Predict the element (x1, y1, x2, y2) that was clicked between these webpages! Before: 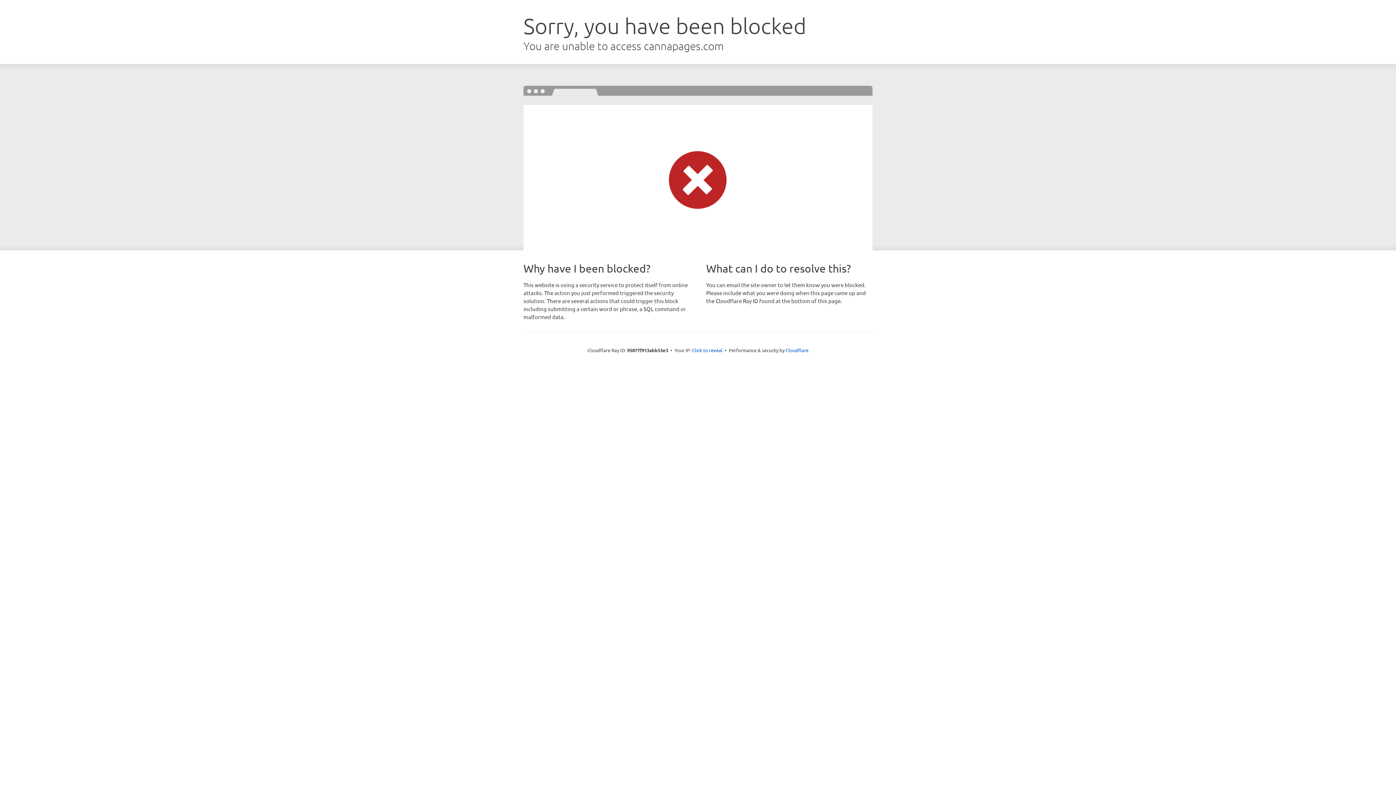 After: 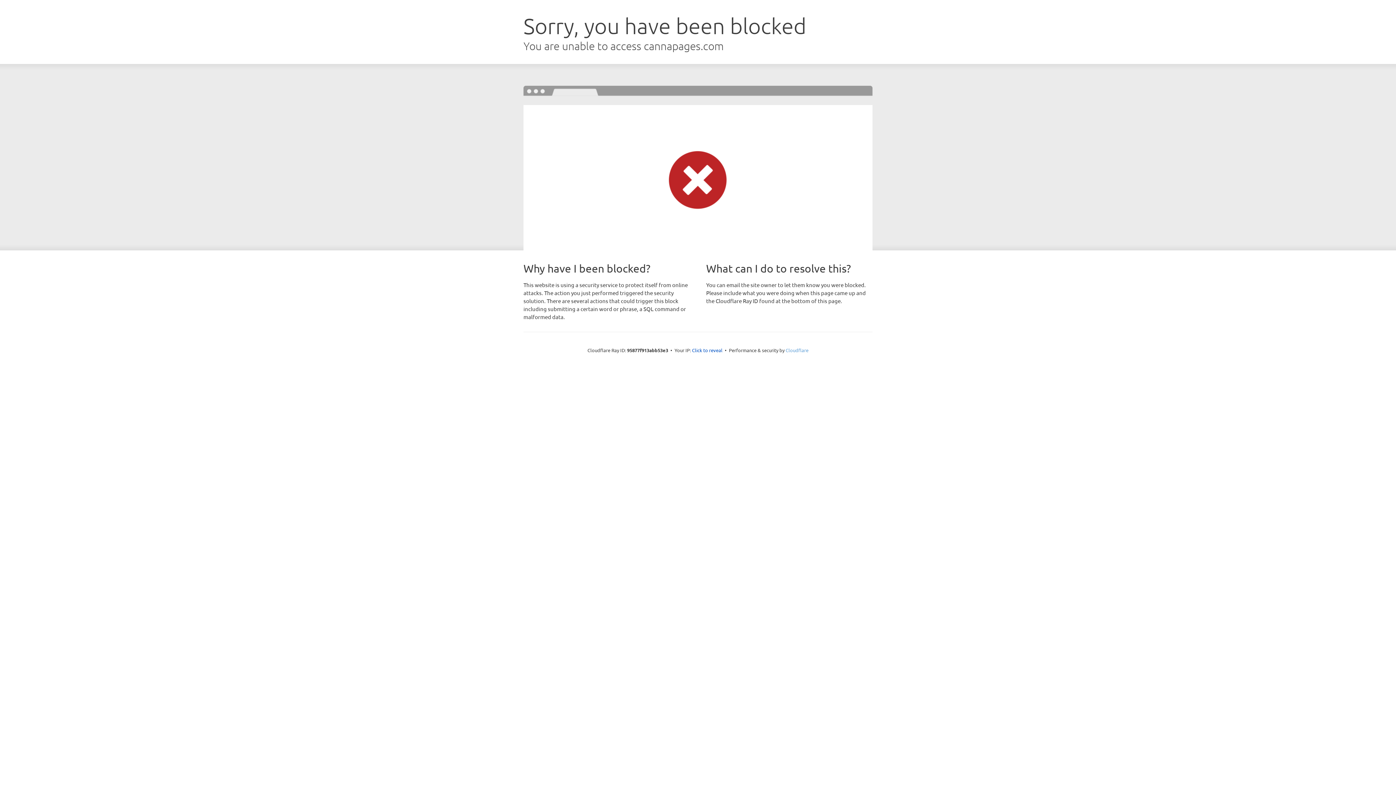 Action: bbox: (785, 347, 808, 353) label: Cloudflare